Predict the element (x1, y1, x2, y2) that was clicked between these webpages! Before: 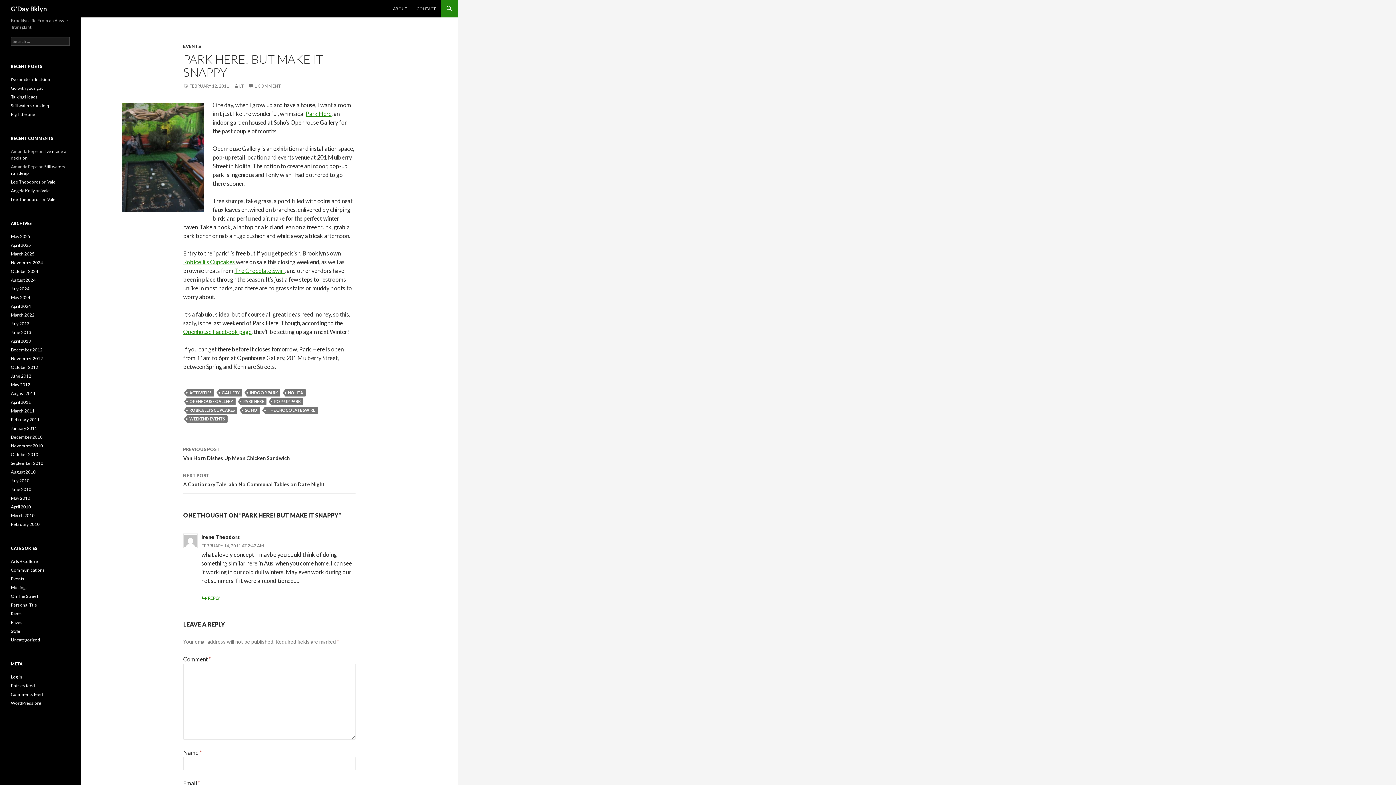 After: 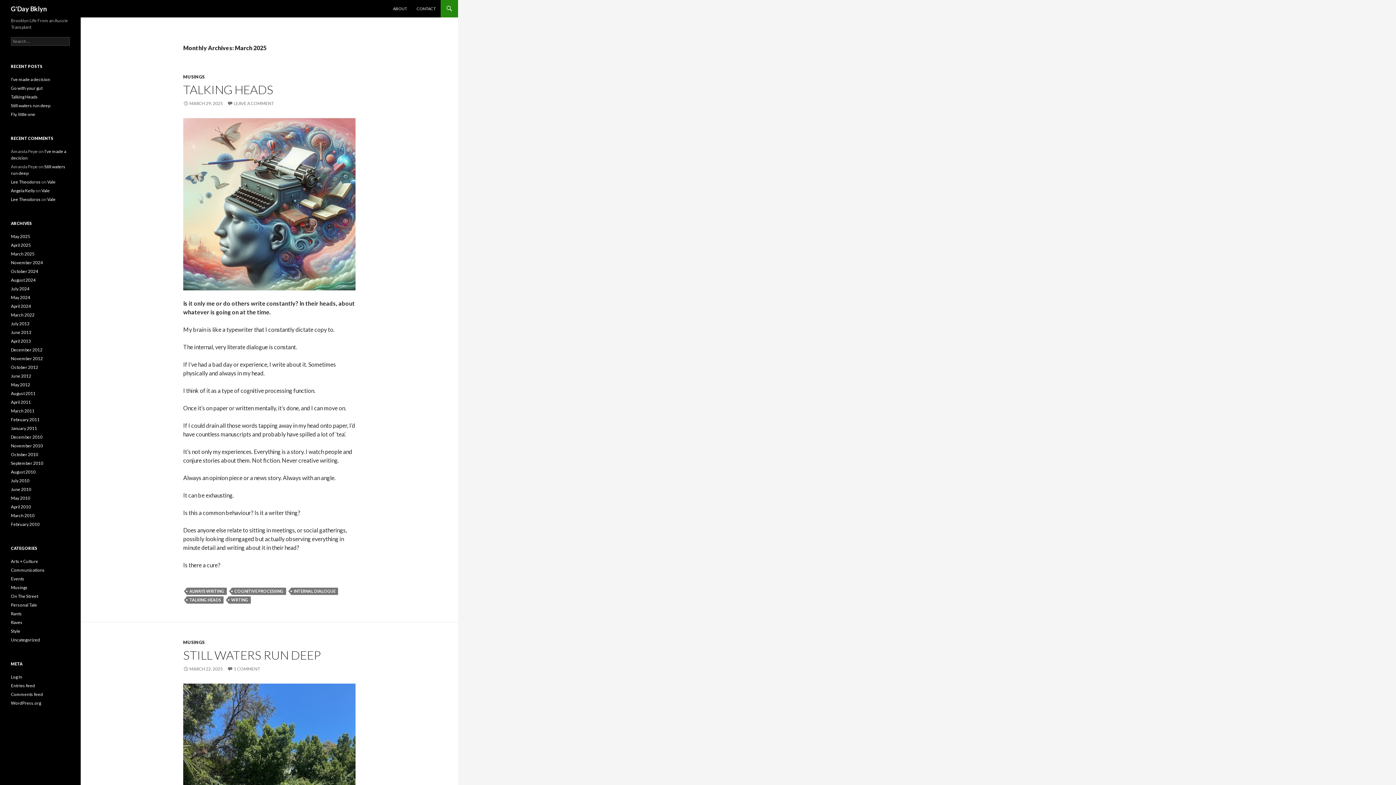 Action: label: March 2025 bbox: (10, 251, 34, 256)